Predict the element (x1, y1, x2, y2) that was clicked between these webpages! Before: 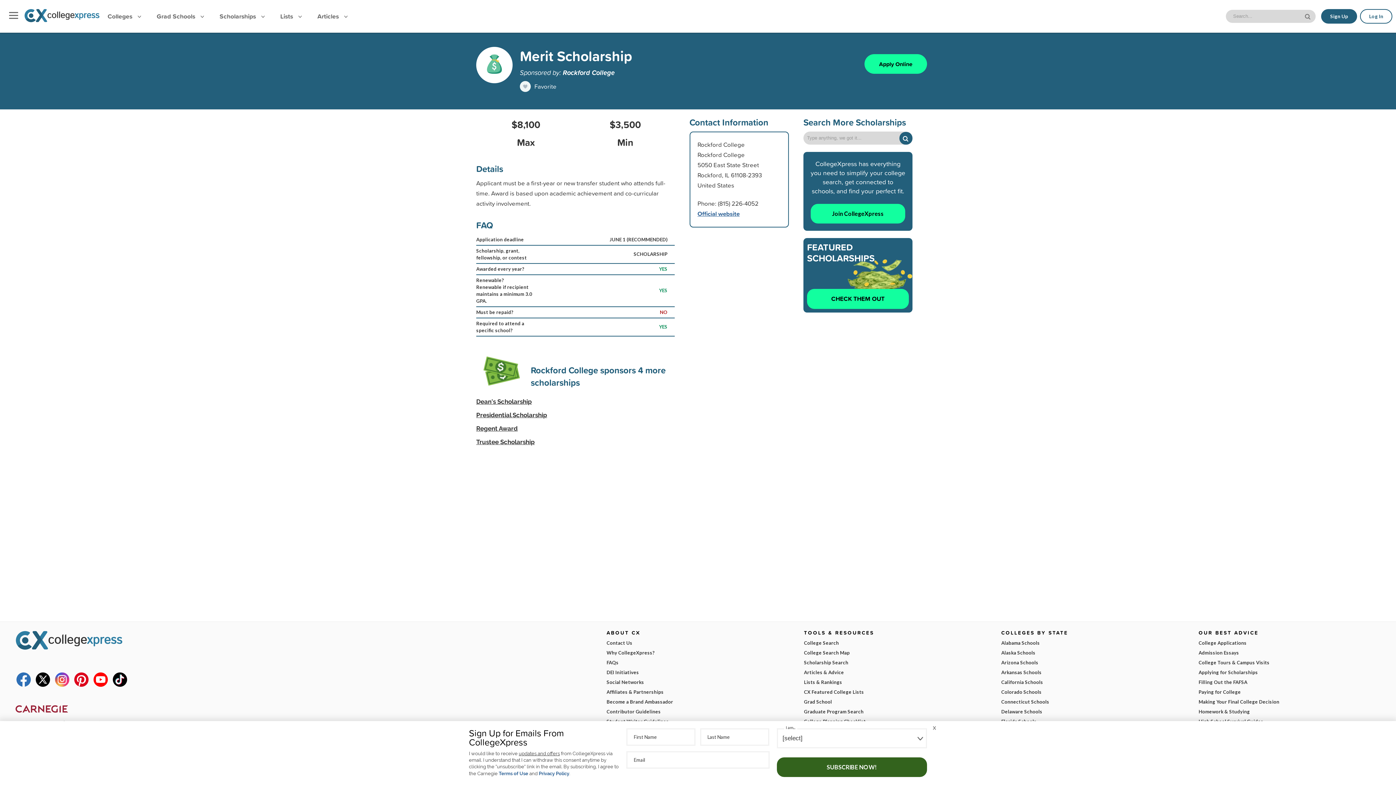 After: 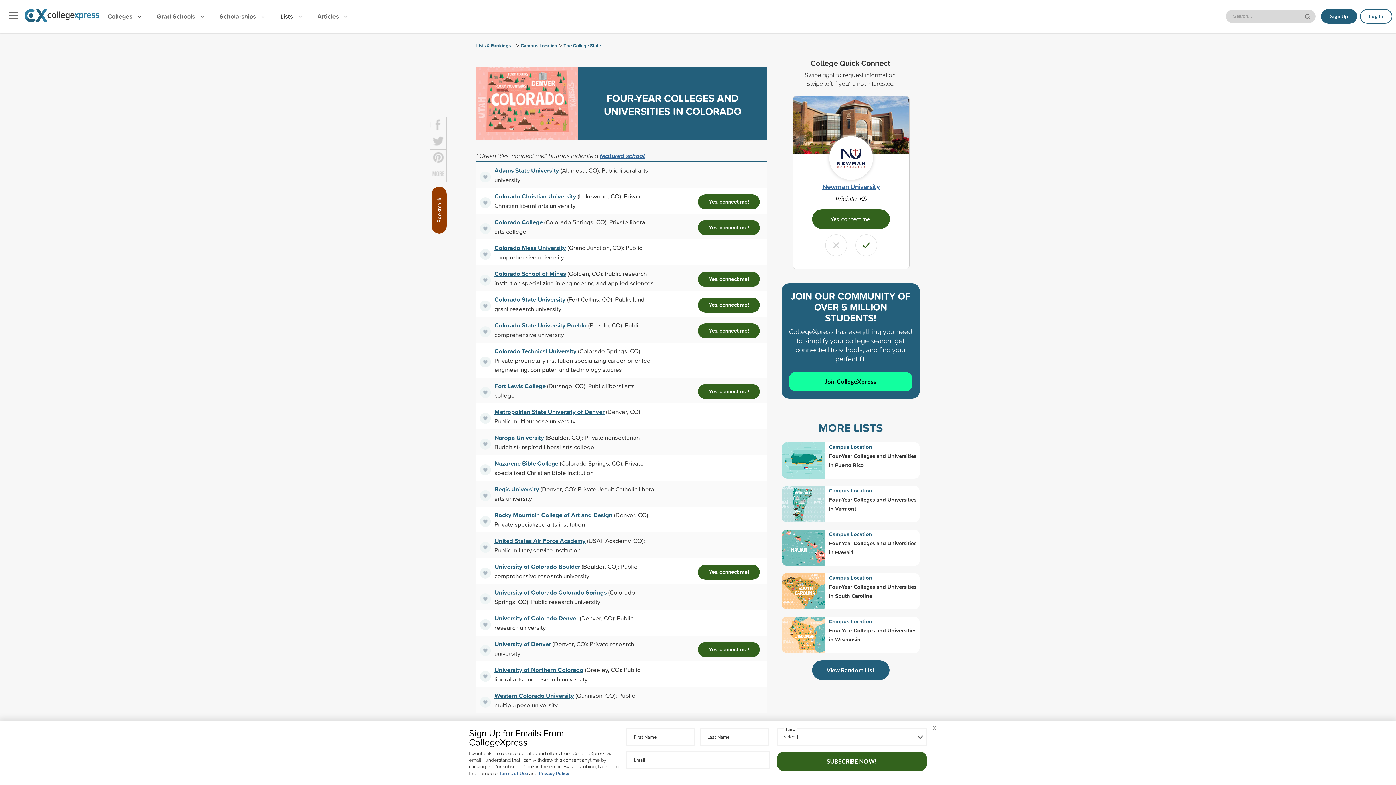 Action: label: Colorado Schools bbox: (1001, 687, 1184, 697)